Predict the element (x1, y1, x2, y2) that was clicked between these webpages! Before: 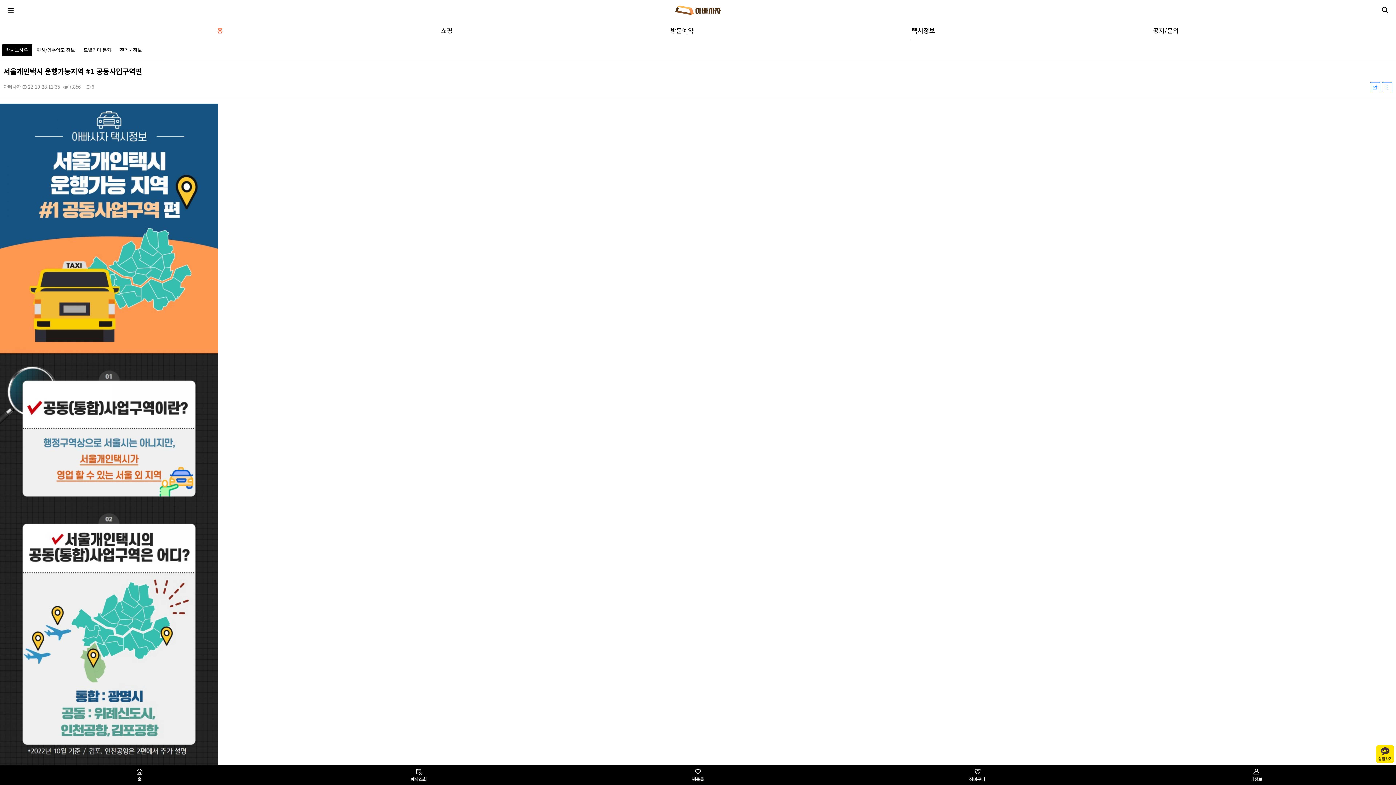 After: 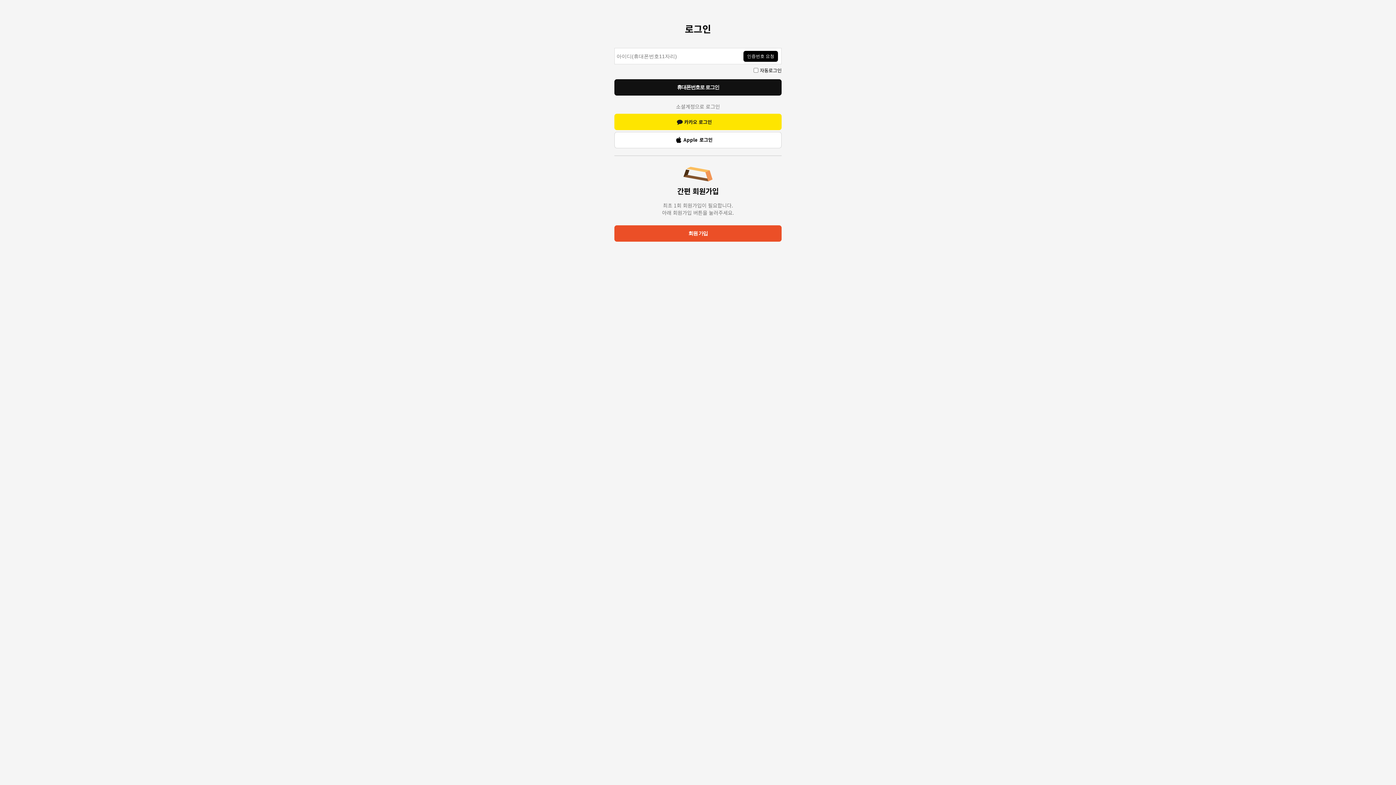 Action: bbox: (1117, 765, 1396, 785) label: 내정보